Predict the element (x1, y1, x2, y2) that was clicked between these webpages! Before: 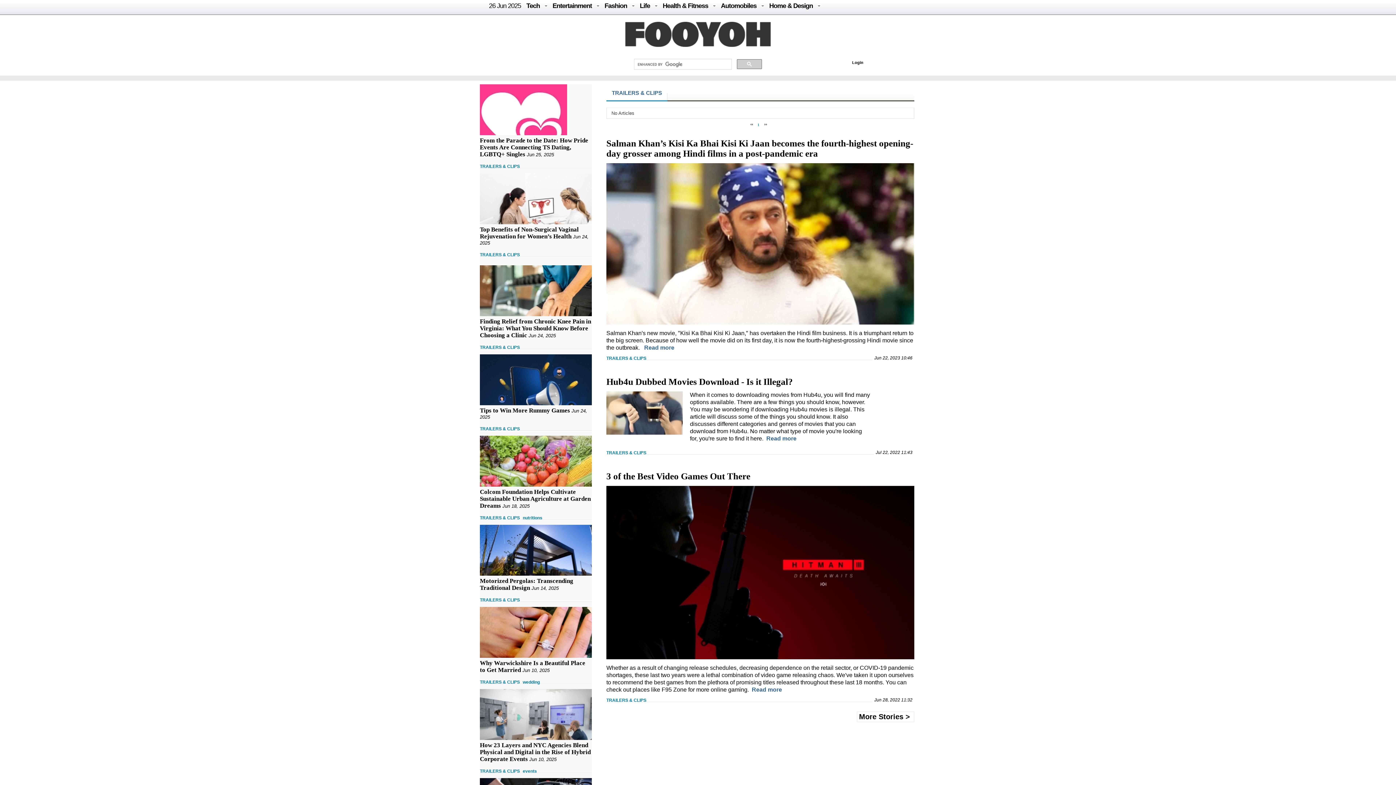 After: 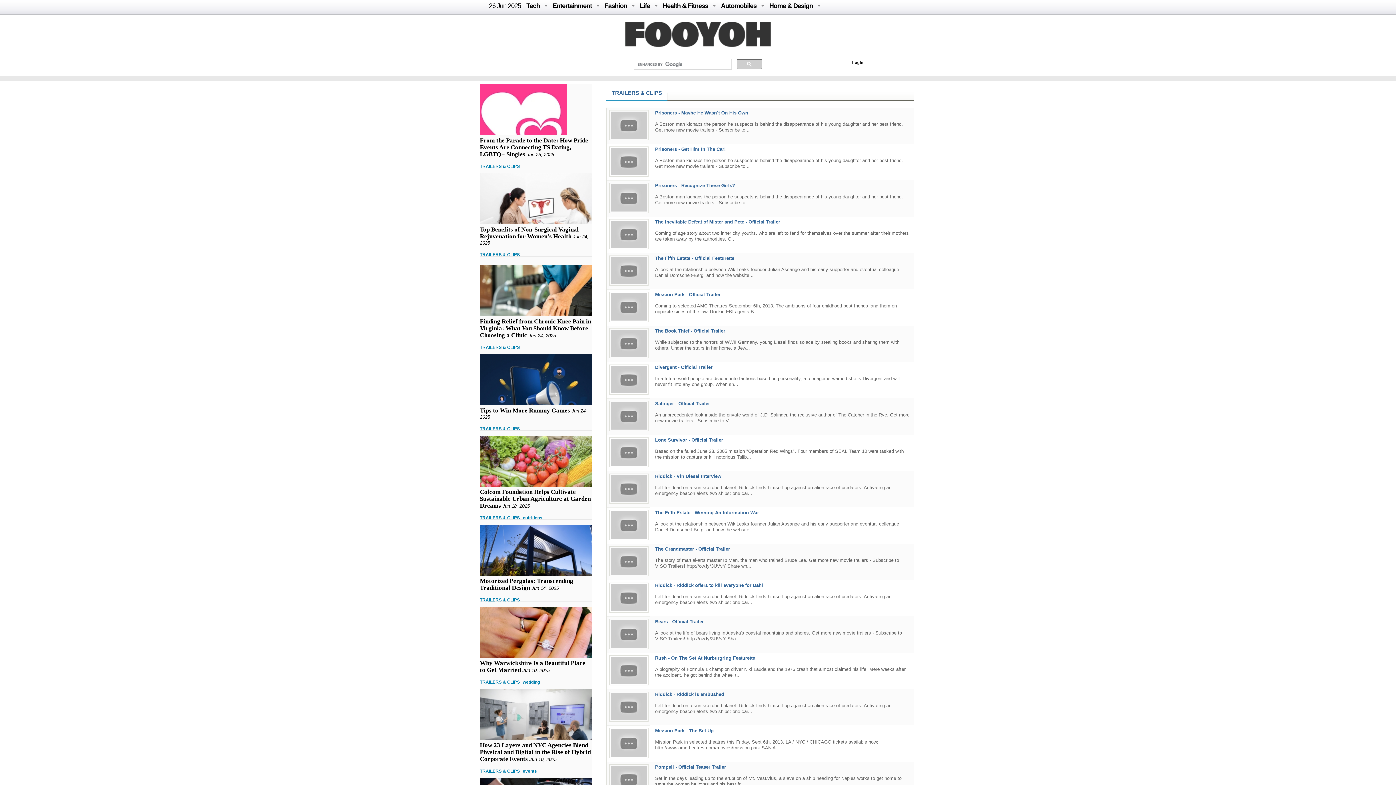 Action: bbox: (480, 515, 520, 521) label: TRAILERS & CLIPS